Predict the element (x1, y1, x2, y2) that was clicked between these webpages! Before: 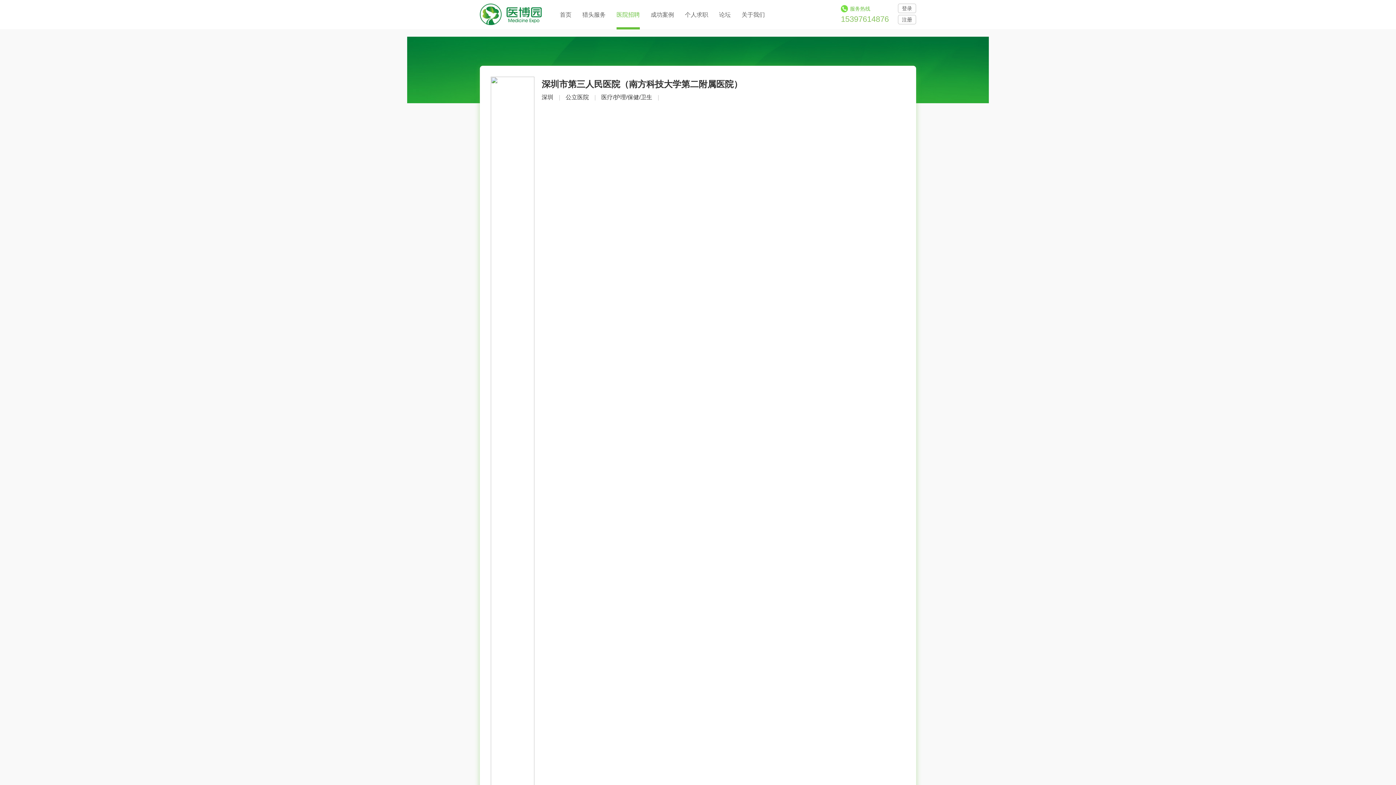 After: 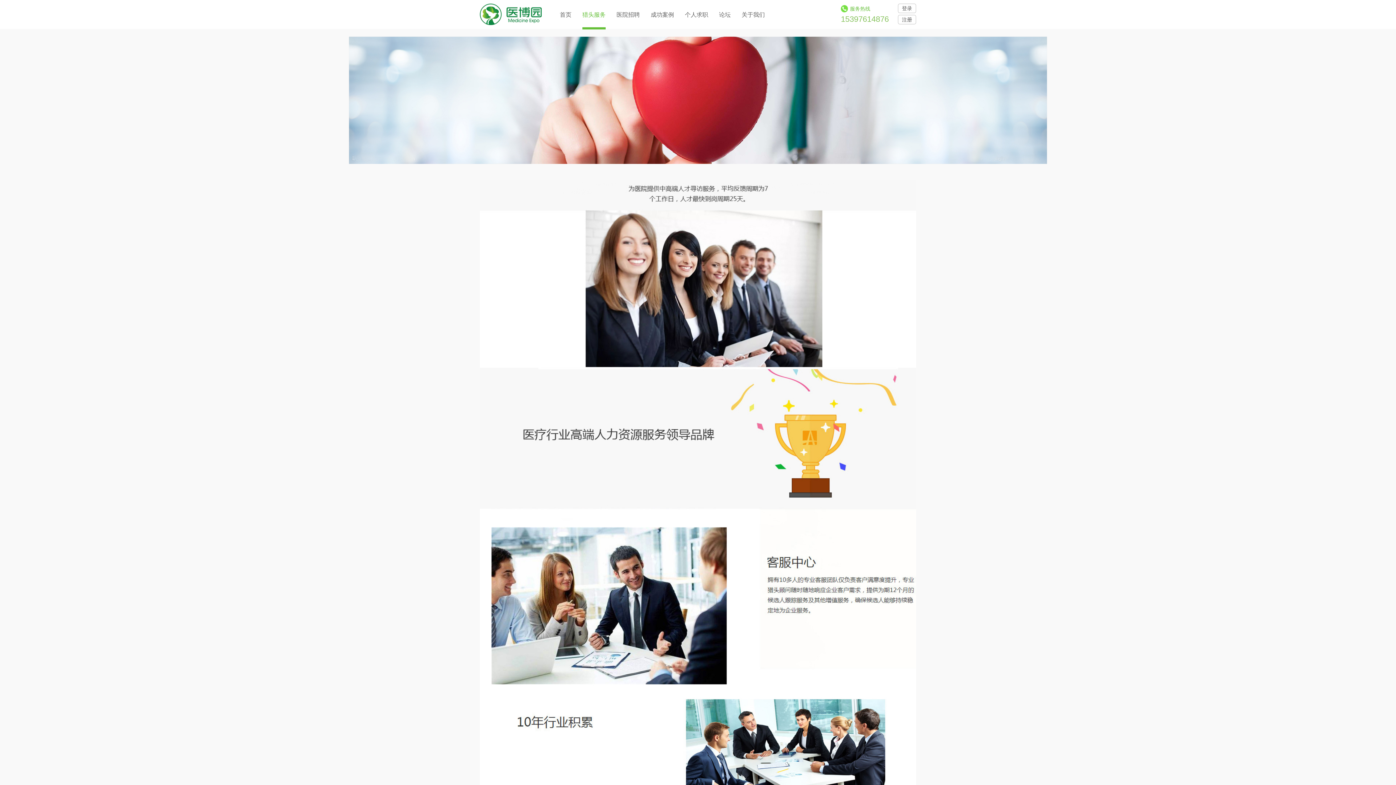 Action: label: 猎头服务 bbox: (582, 0, 605, 29)